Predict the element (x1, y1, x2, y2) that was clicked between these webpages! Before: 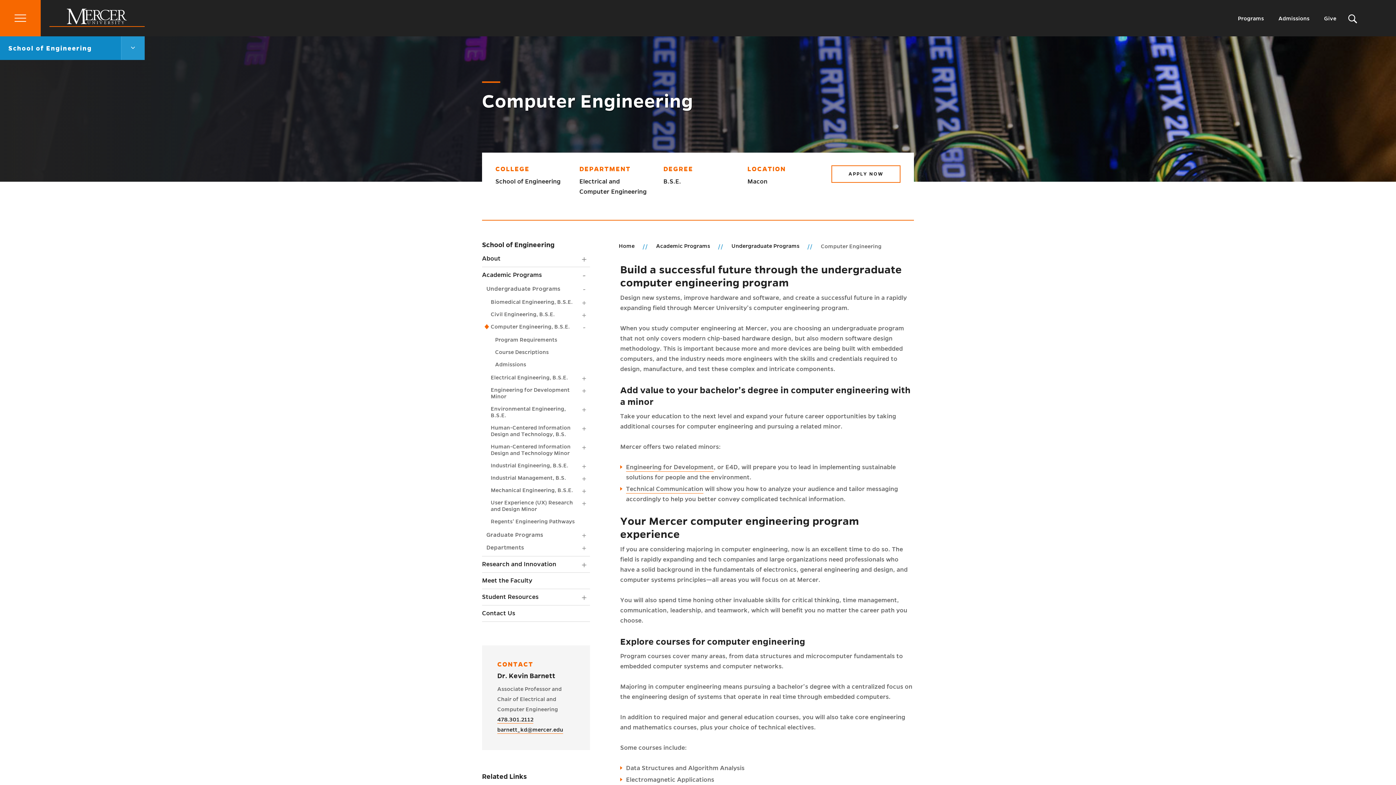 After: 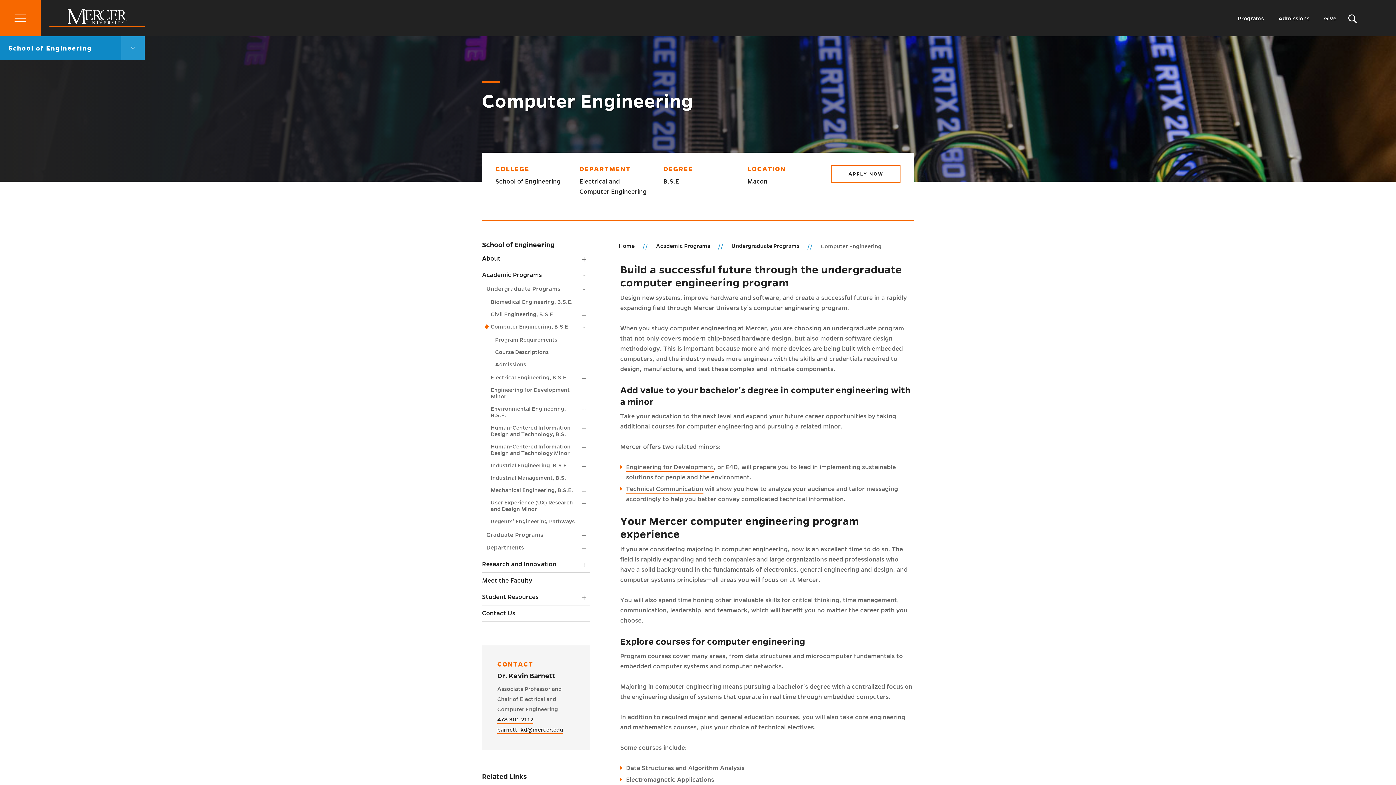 Action: label: Computer Engineering, B.S.E. bbox: (490, 321, 570, 332)